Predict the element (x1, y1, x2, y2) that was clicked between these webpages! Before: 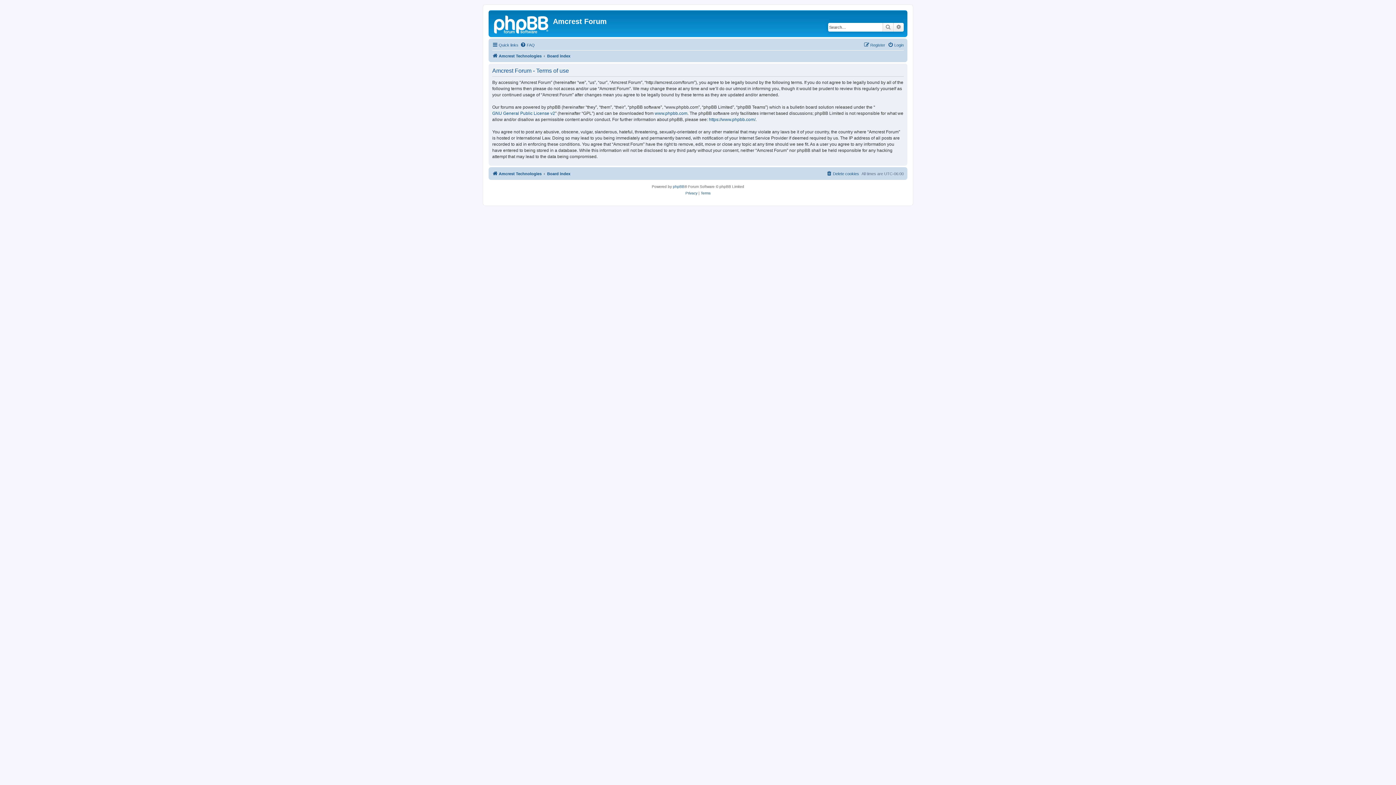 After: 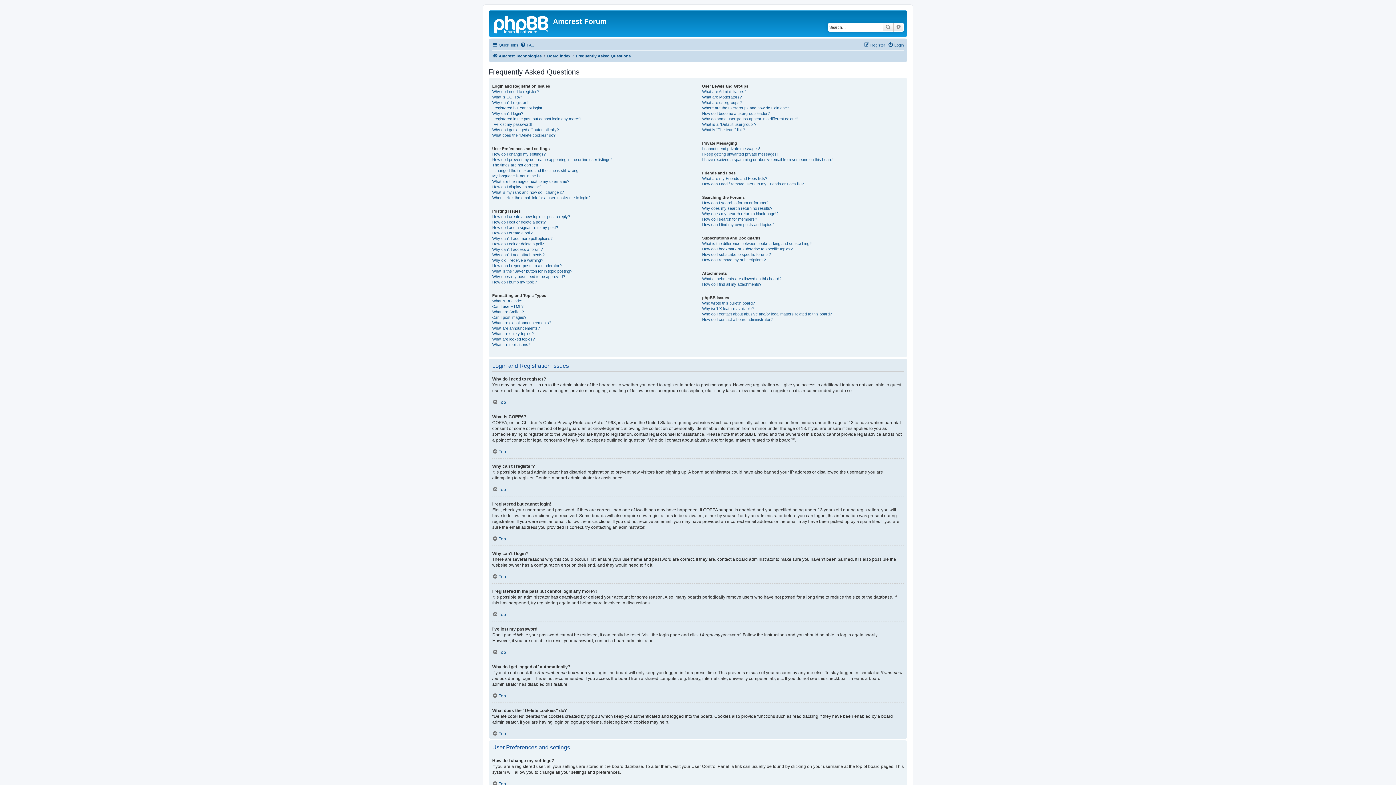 Action: label: FAQ bbox: (520, 40, 534, 49)